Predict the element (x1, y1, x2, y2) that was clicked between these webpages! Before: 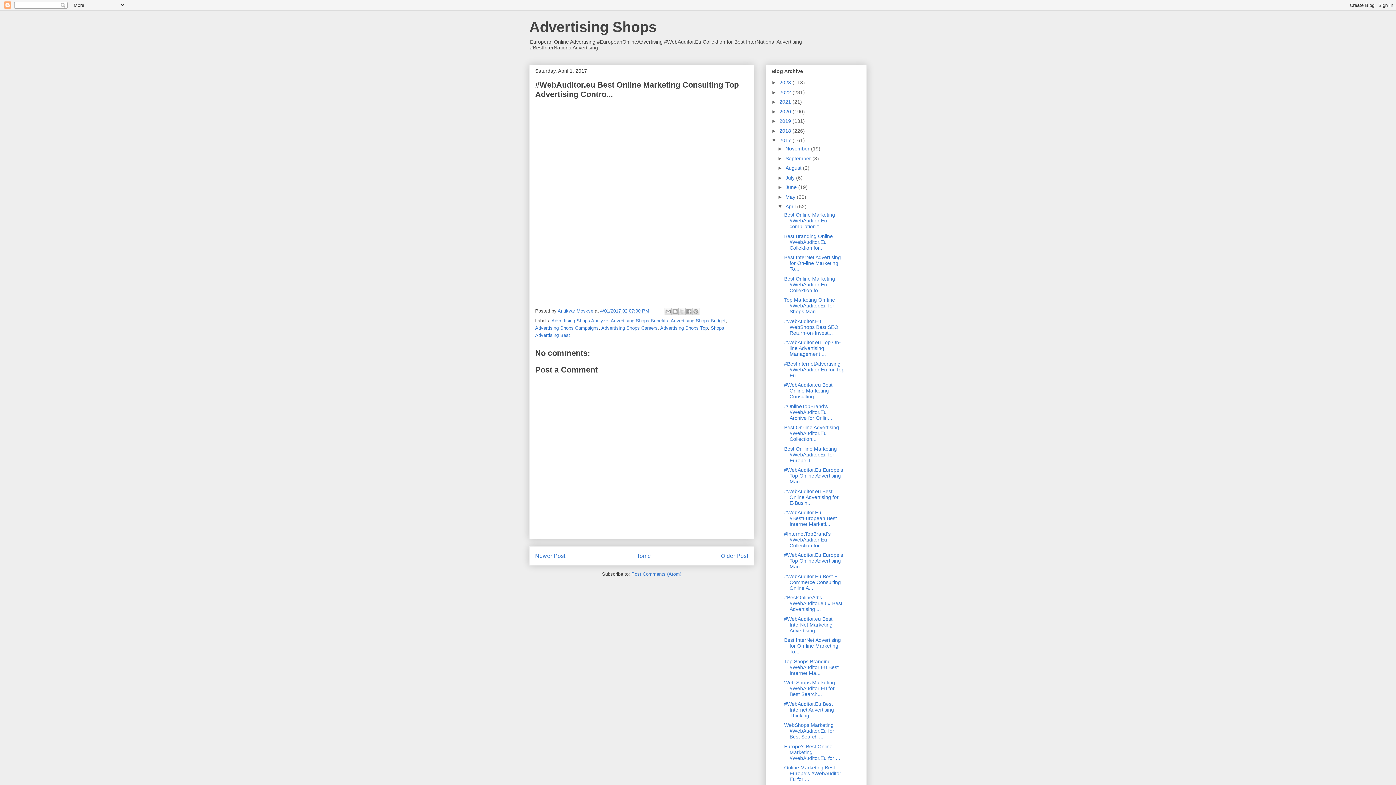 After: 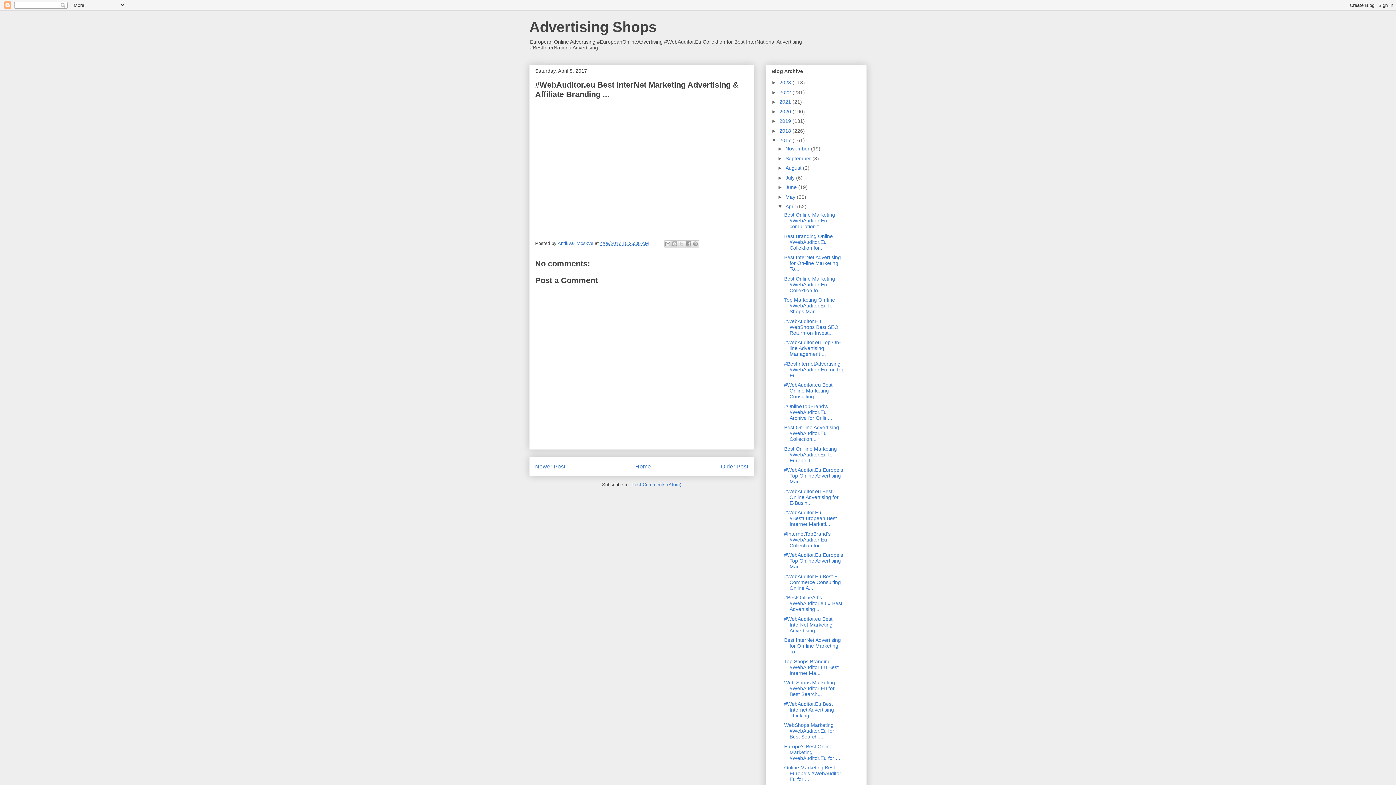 Action: label: #WebAuditor.eu Best InterNet Marketing Advertising... bbox: (784, 616, 832, 633)